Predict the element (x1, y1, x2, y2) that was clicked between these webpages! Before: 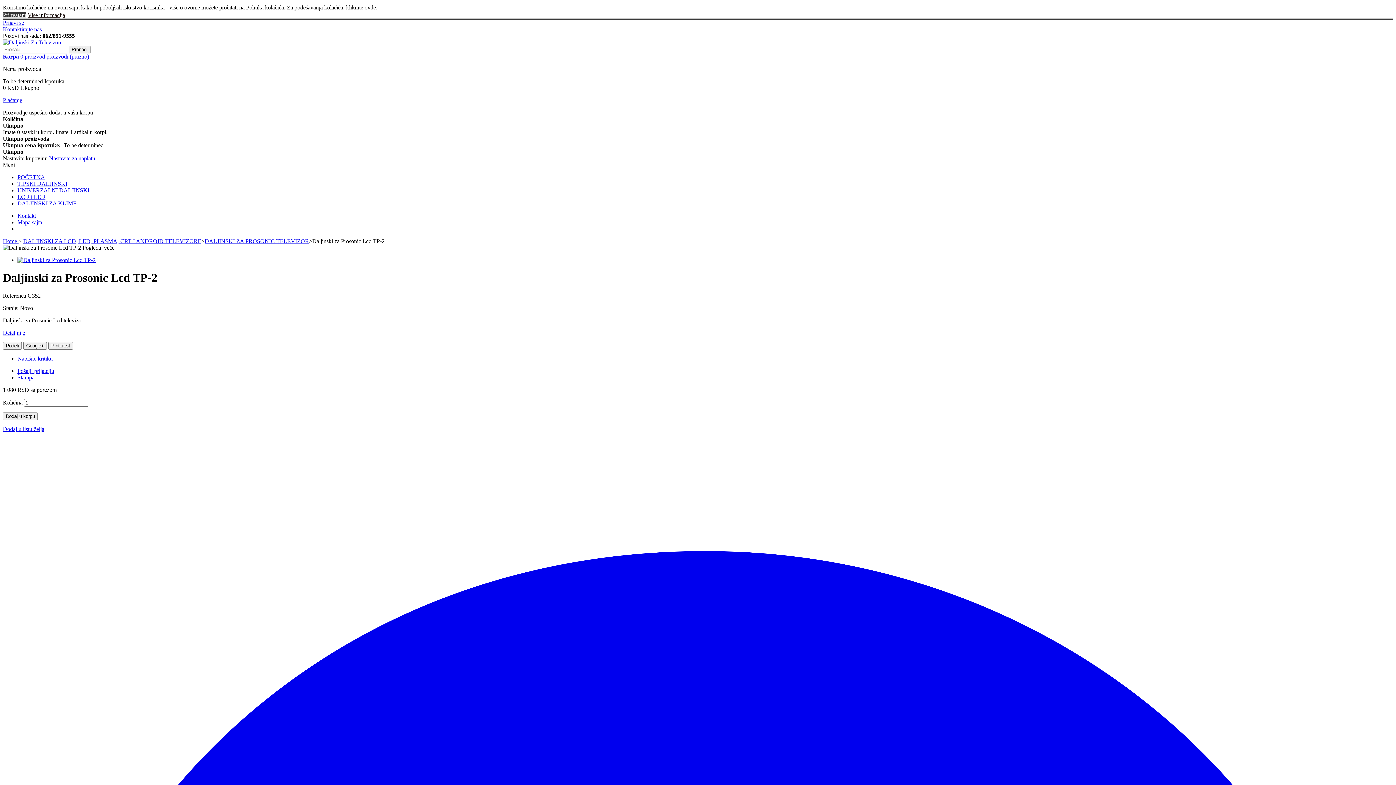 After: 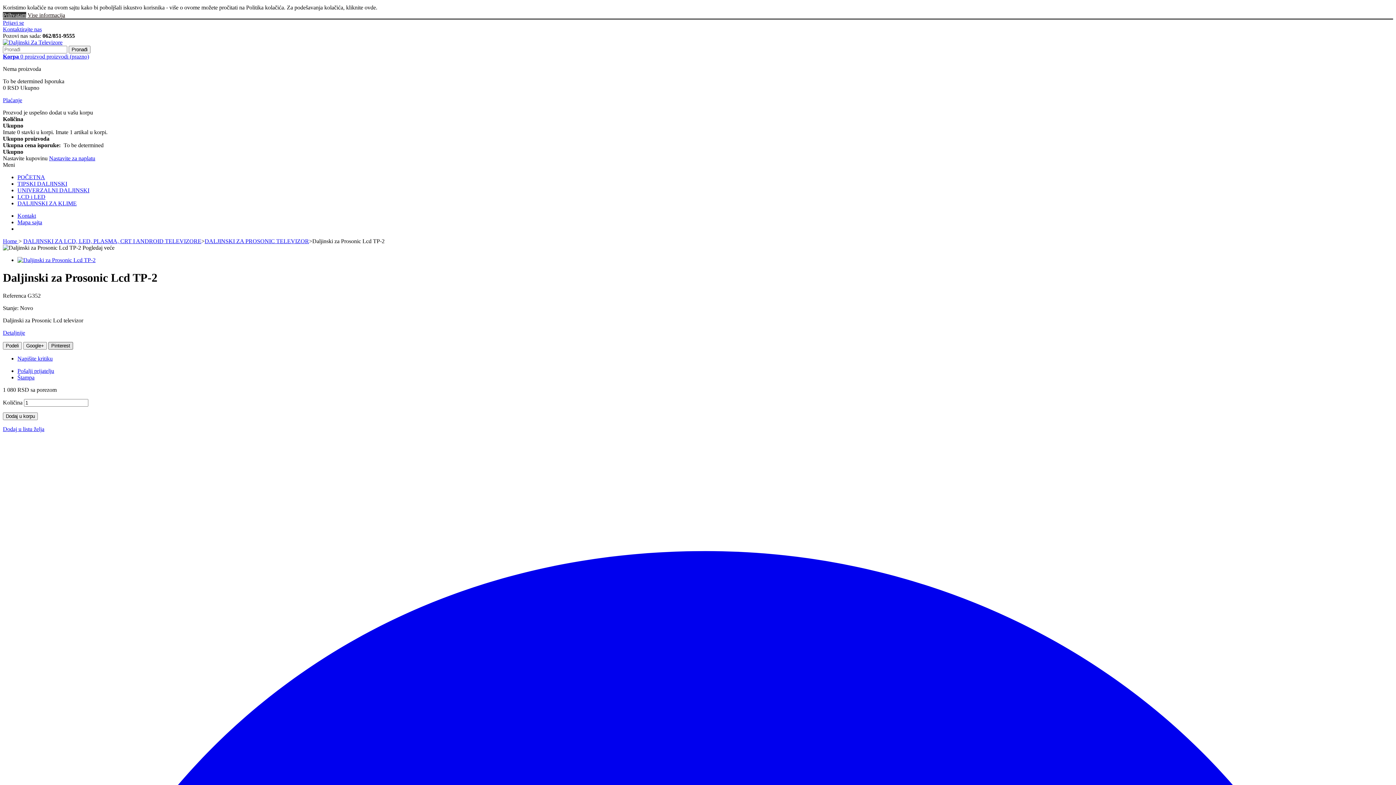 Action: bbox: (48, 342, 73, 349) label: Pinterest